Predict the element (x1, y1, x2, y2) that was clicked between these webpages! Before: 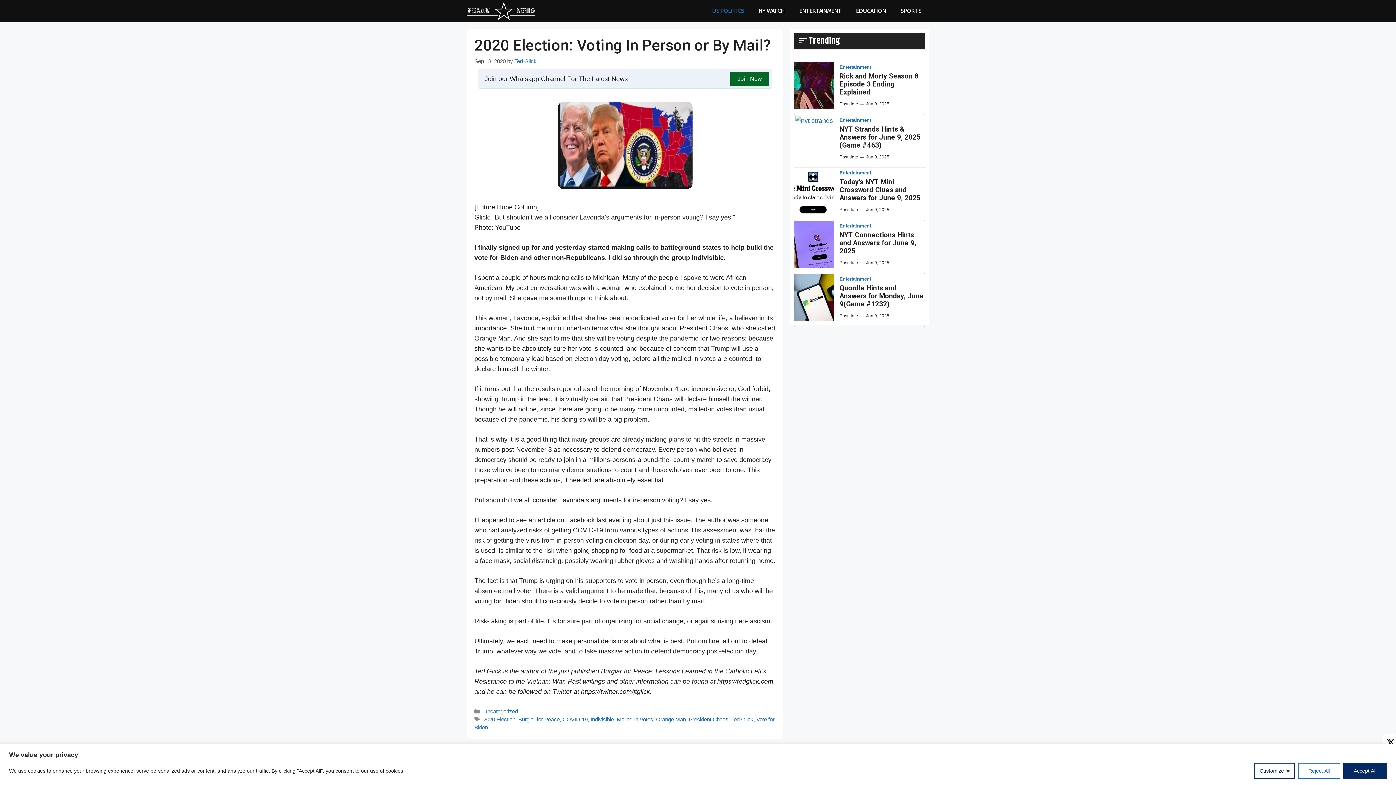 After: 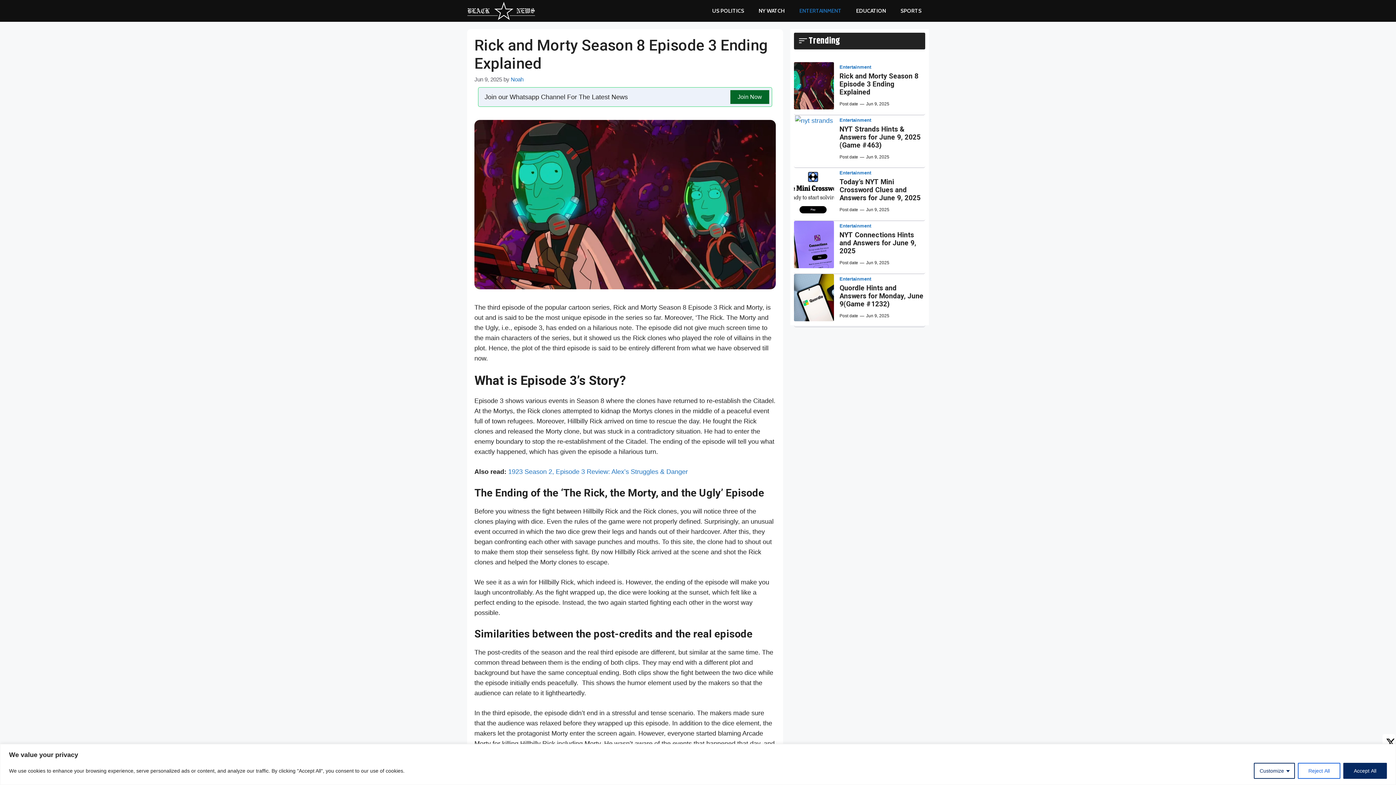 Action: bbox: (794, 81, 834, 89)